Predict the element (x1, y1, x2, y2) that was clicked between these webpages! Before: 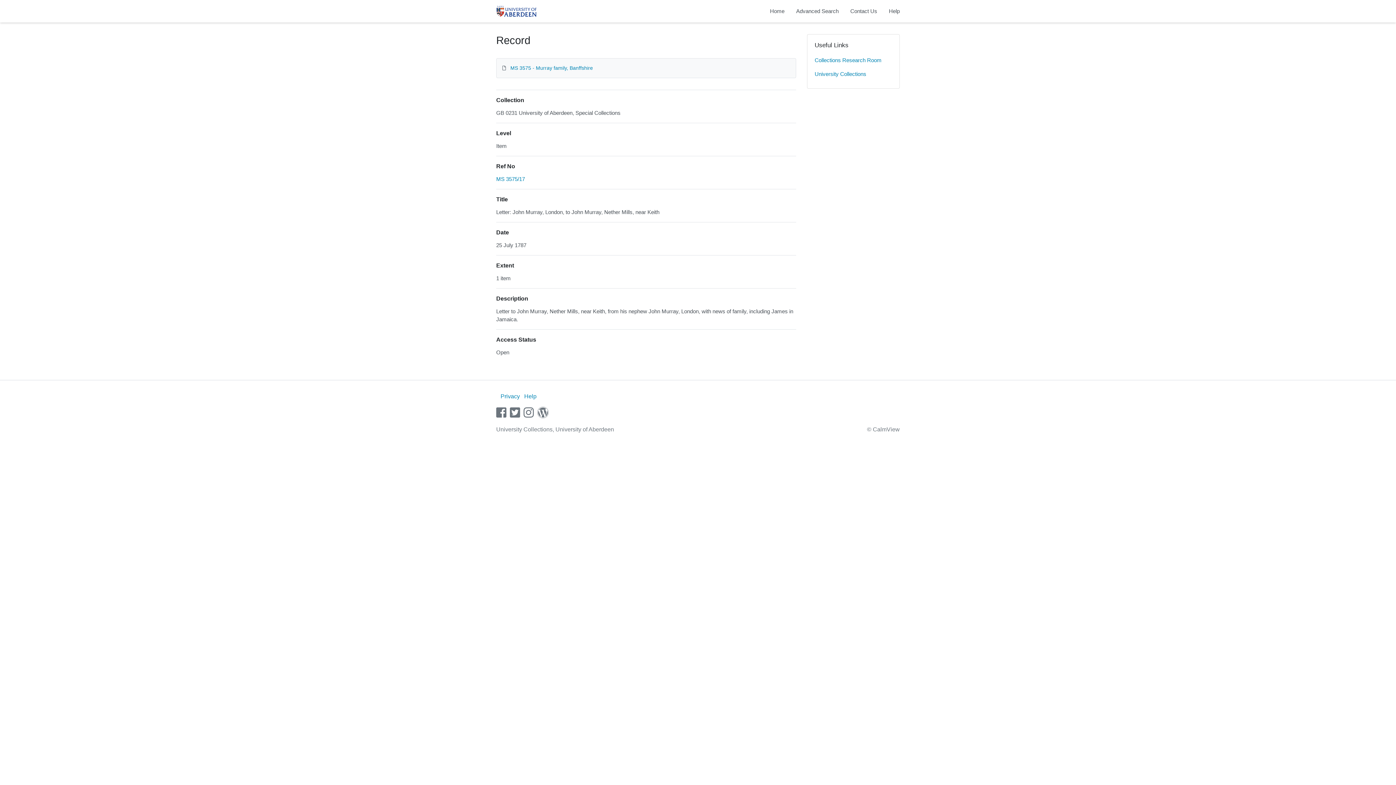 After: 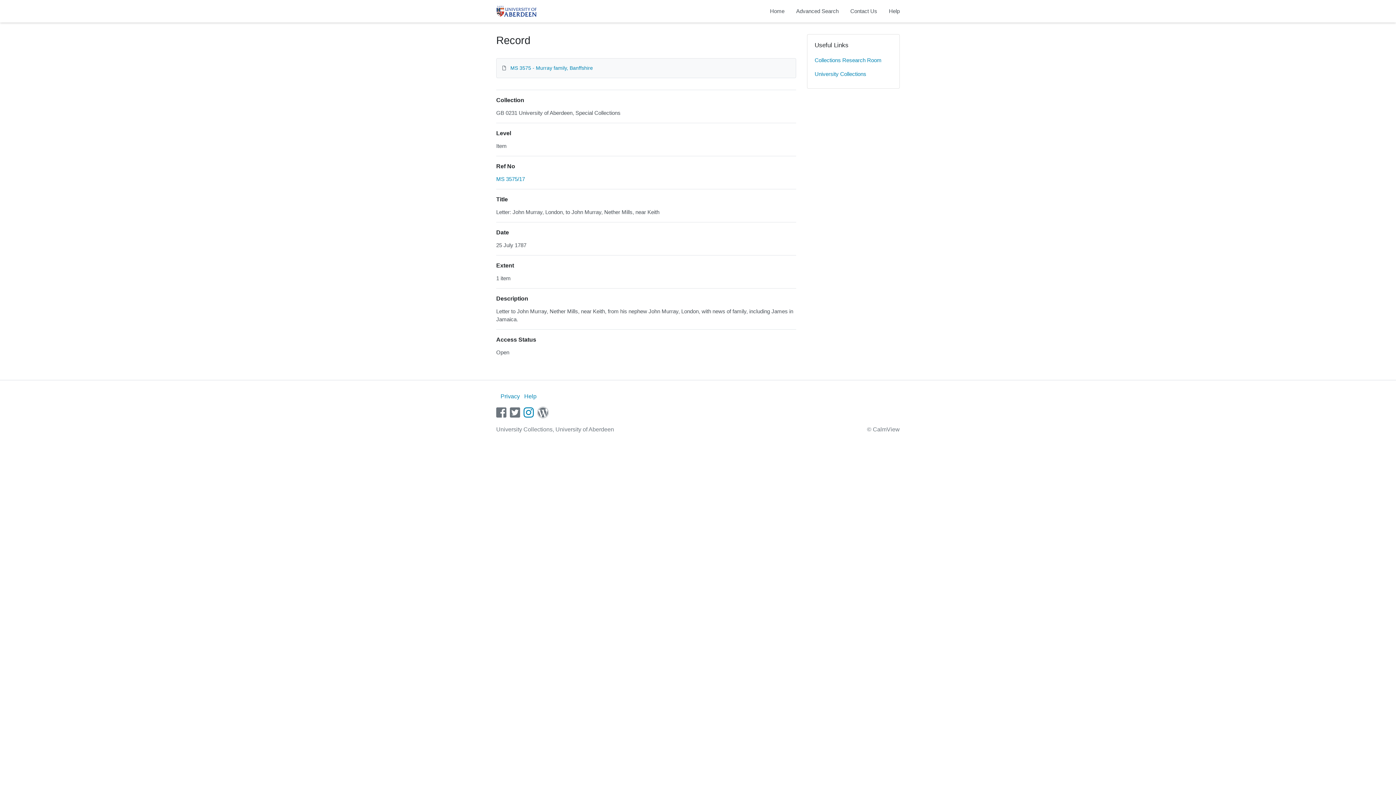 Action: label: instagram bbox: (523, 412, 533, 418)